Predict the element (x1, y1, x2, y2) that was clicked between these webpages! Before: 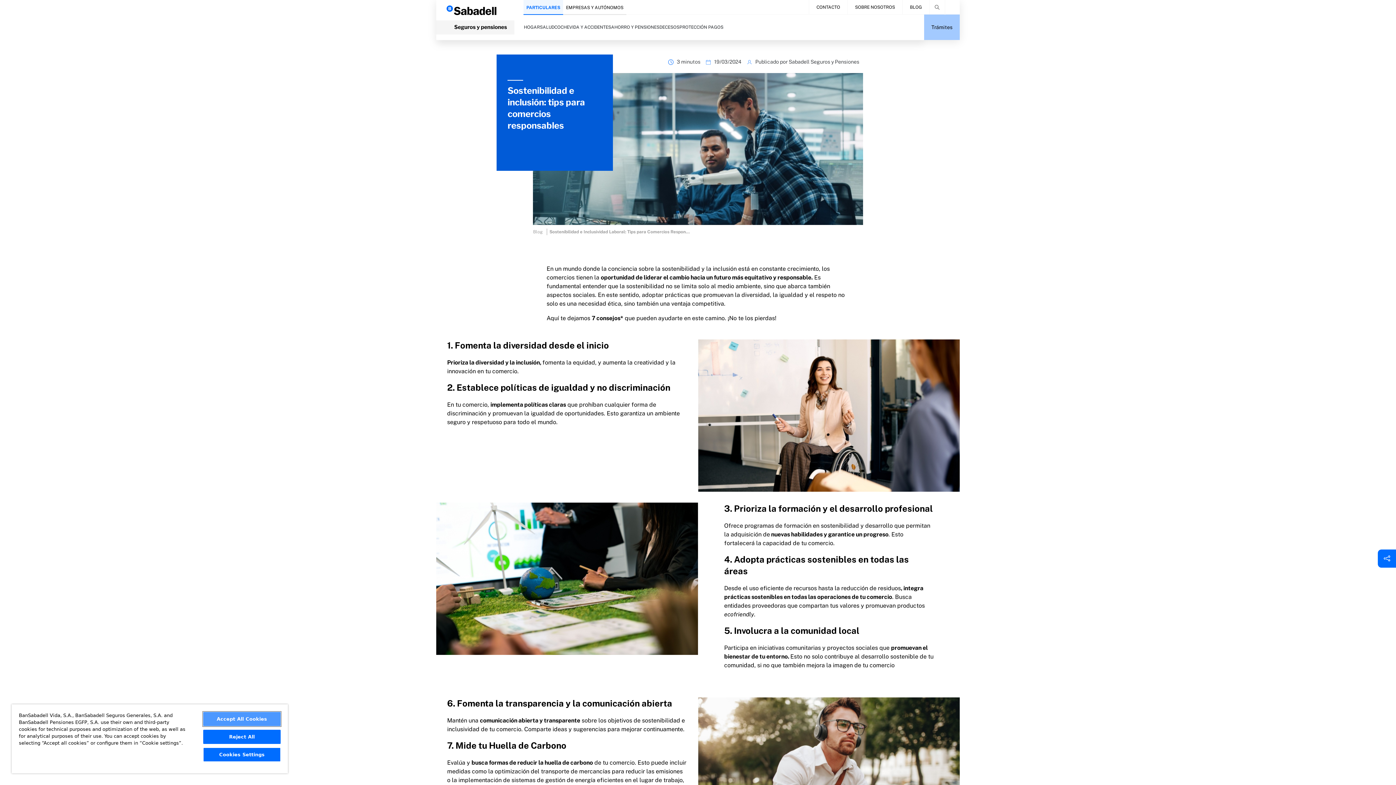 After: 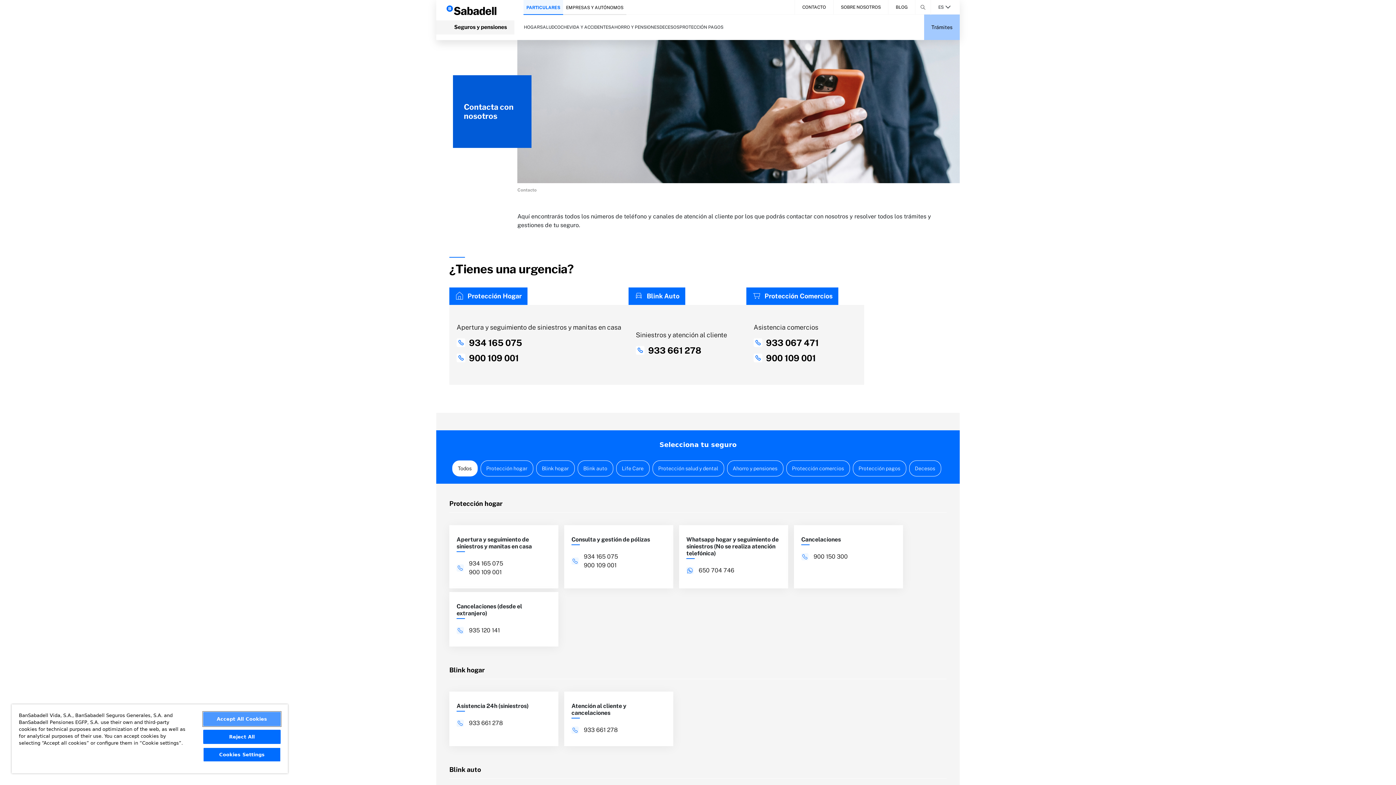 Action: bbox: (816, 3, 840, 10) label: CONTACTO